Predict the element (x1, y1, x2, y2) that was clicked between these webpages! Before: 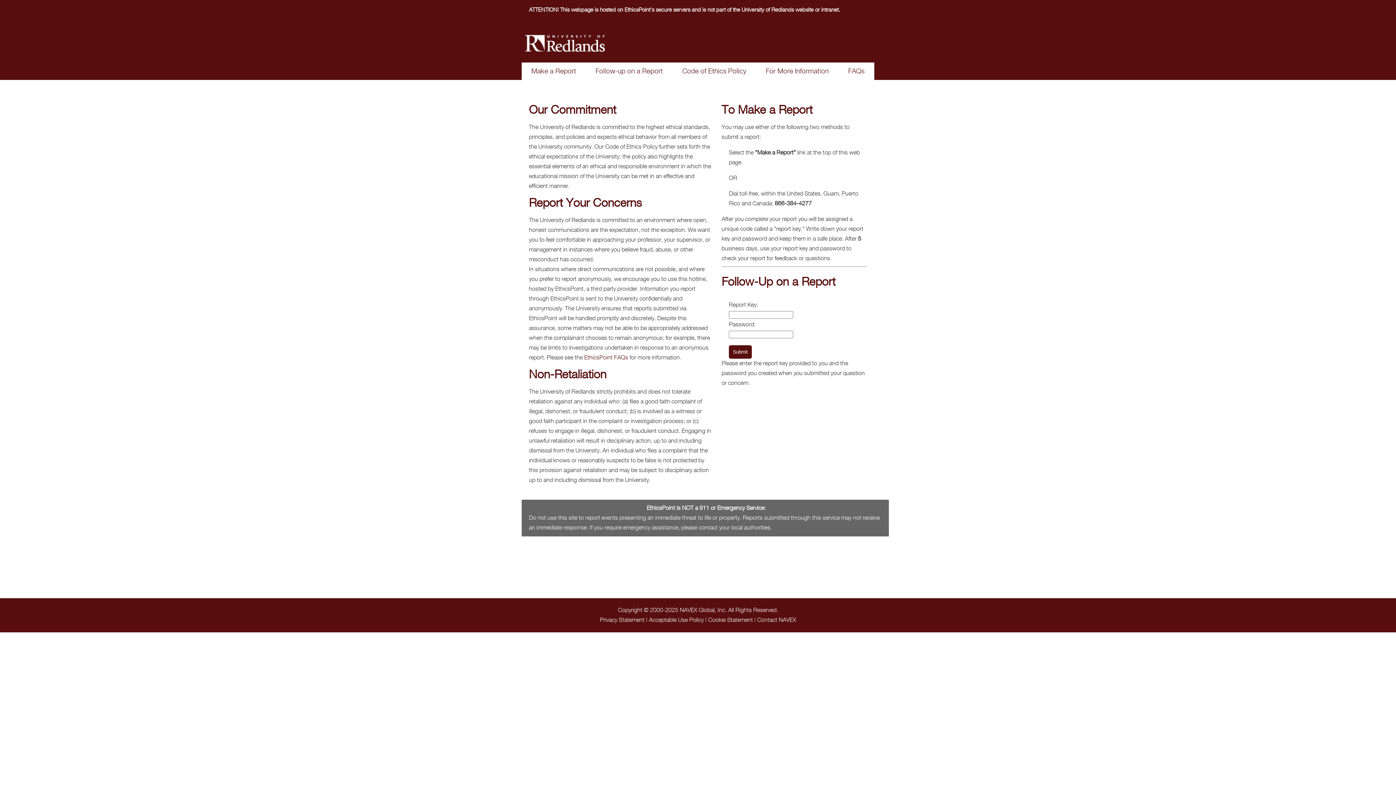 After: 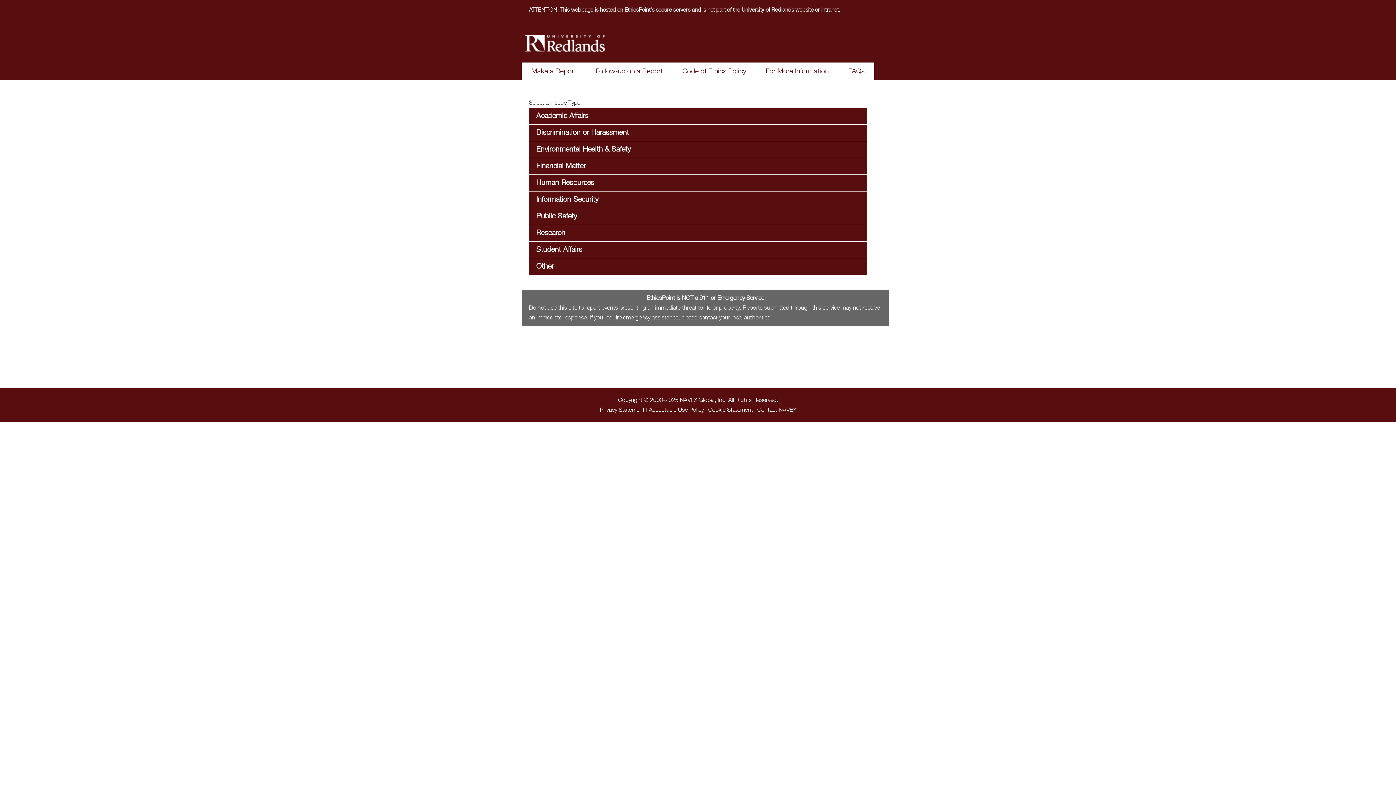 Action: bbox: (521, 62, 586, 80) label: Make a Report